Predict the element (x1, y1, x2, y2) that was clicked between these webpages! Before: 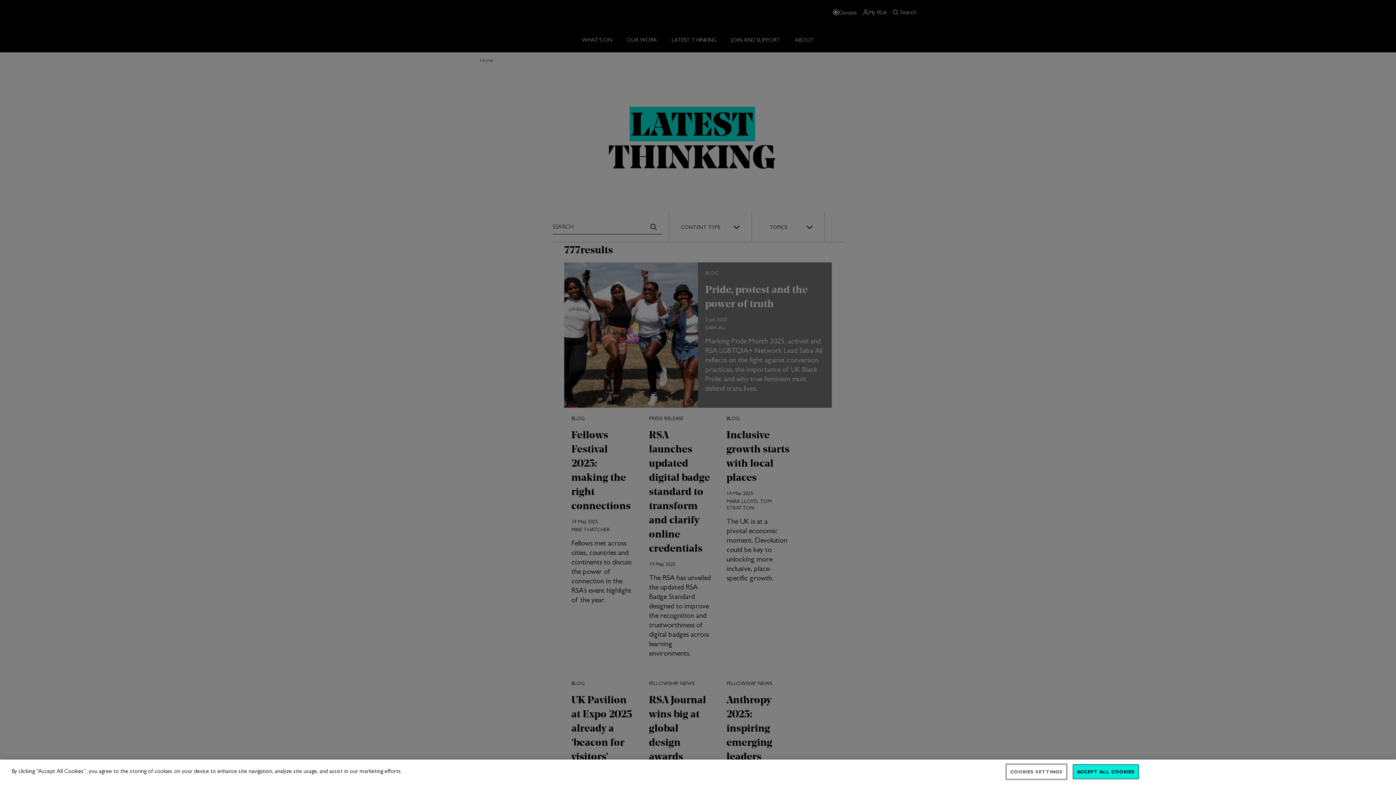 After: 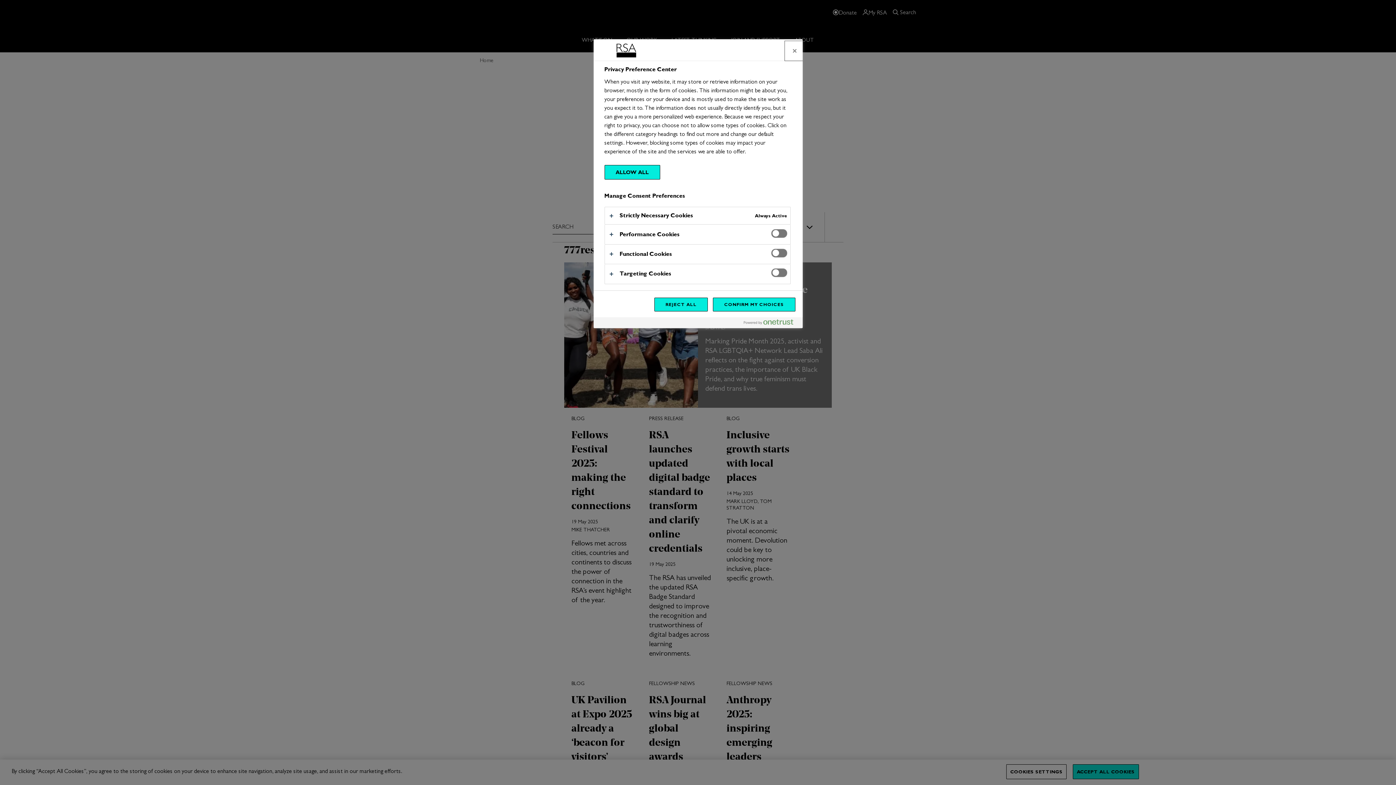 Action: bbox: (1006, 764, 1066, 779) label: COOKIES SETTINGS